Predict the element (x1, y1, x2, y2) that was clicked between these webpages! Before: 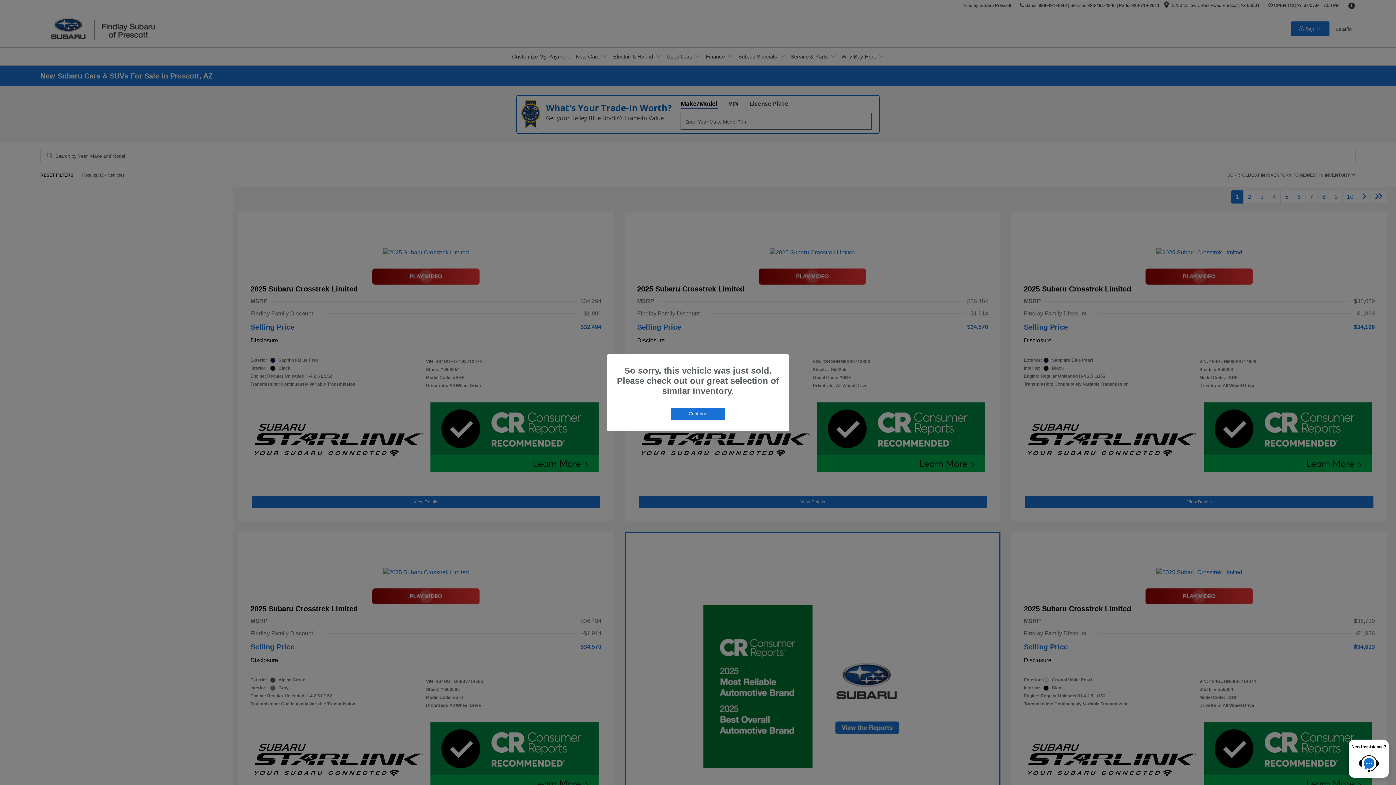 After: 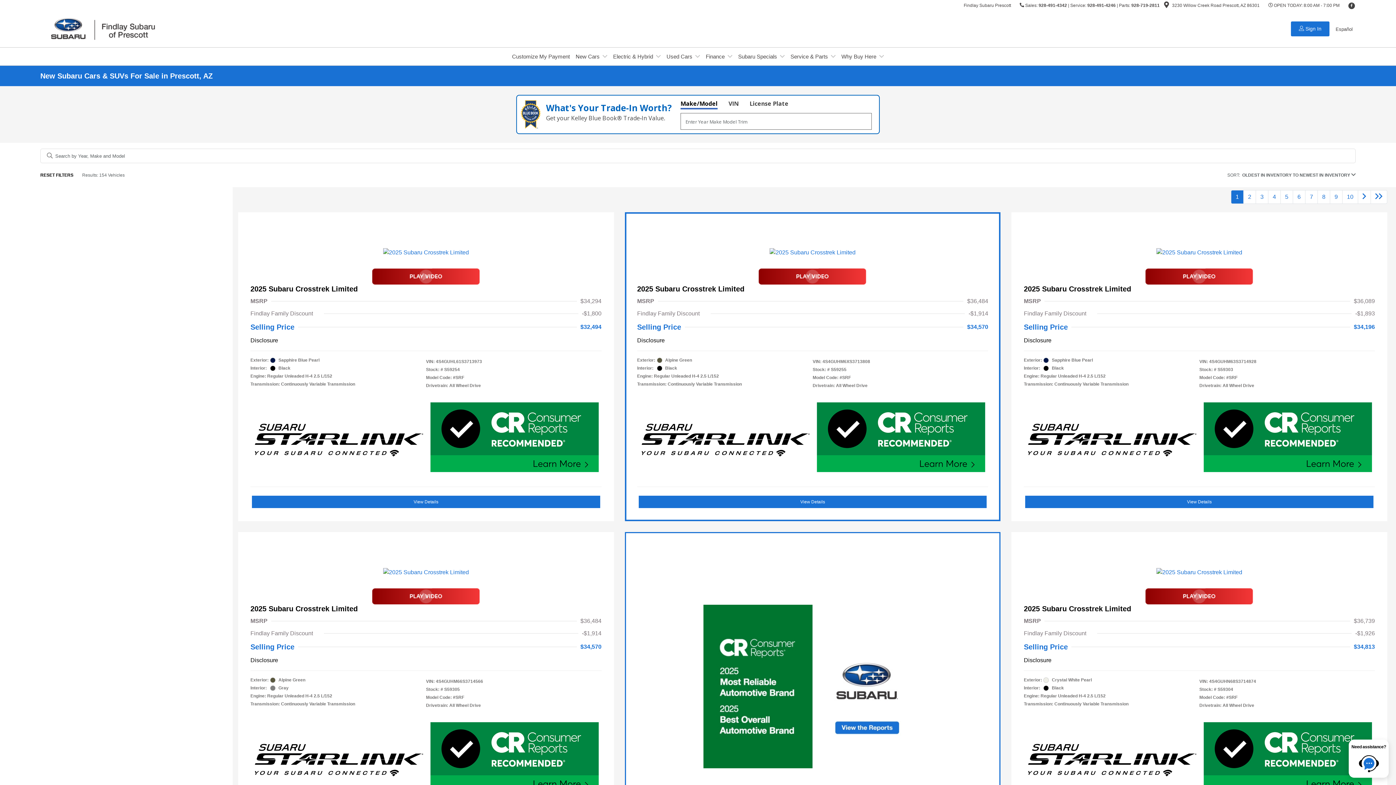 Action: label: Continue bbox: (671, 407, 725, 419)